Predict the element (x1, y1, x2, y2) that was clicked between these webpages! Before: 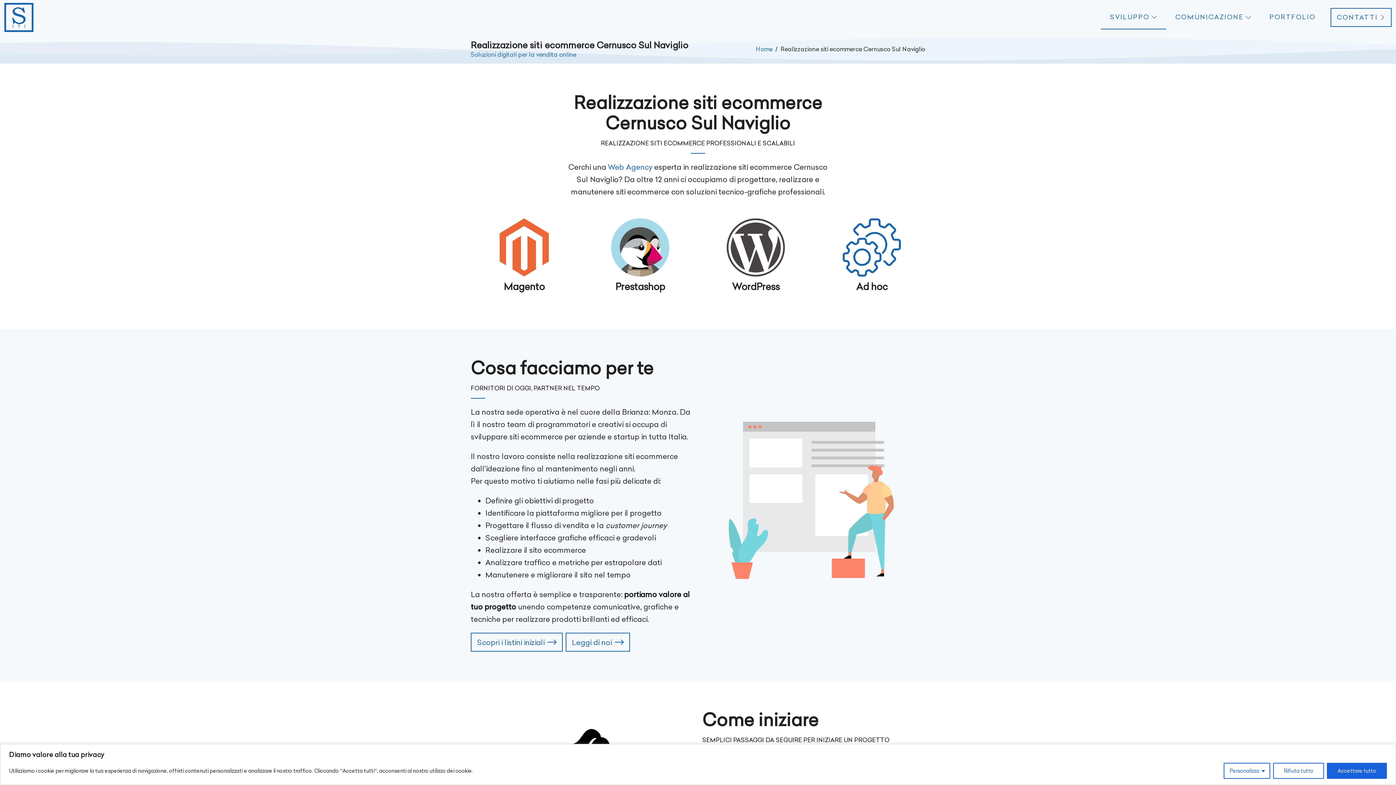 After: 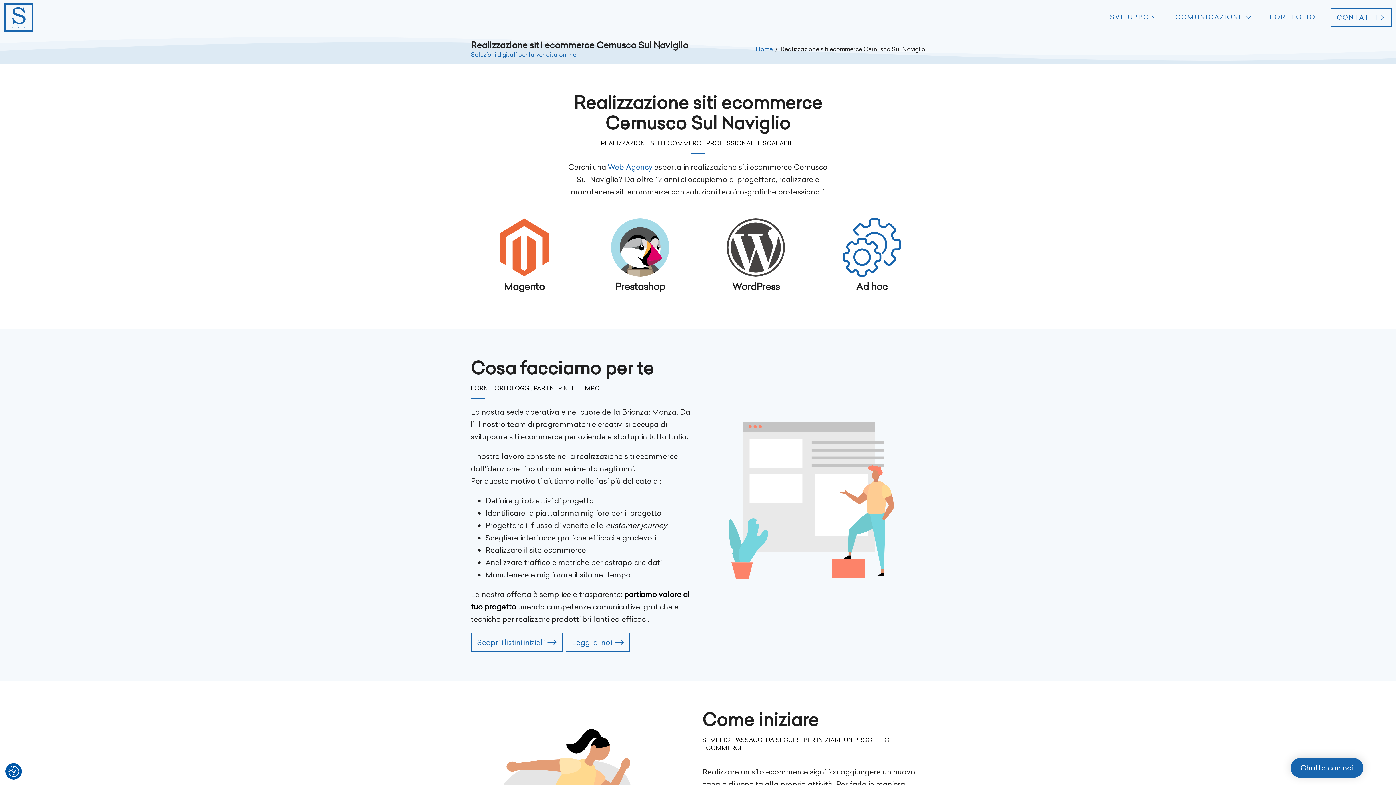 Action: bbox: (1327, 763, 1387, 779) label: Accettare tutto